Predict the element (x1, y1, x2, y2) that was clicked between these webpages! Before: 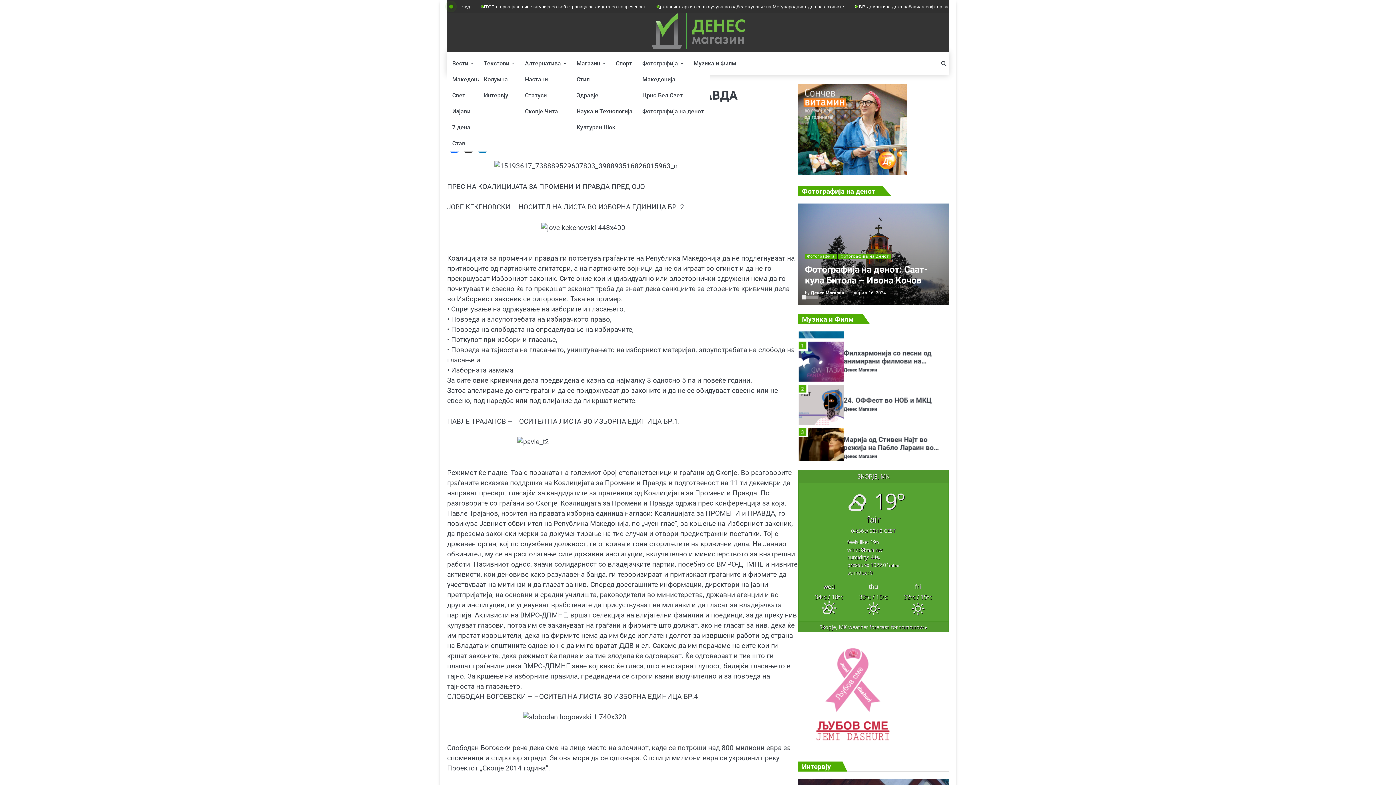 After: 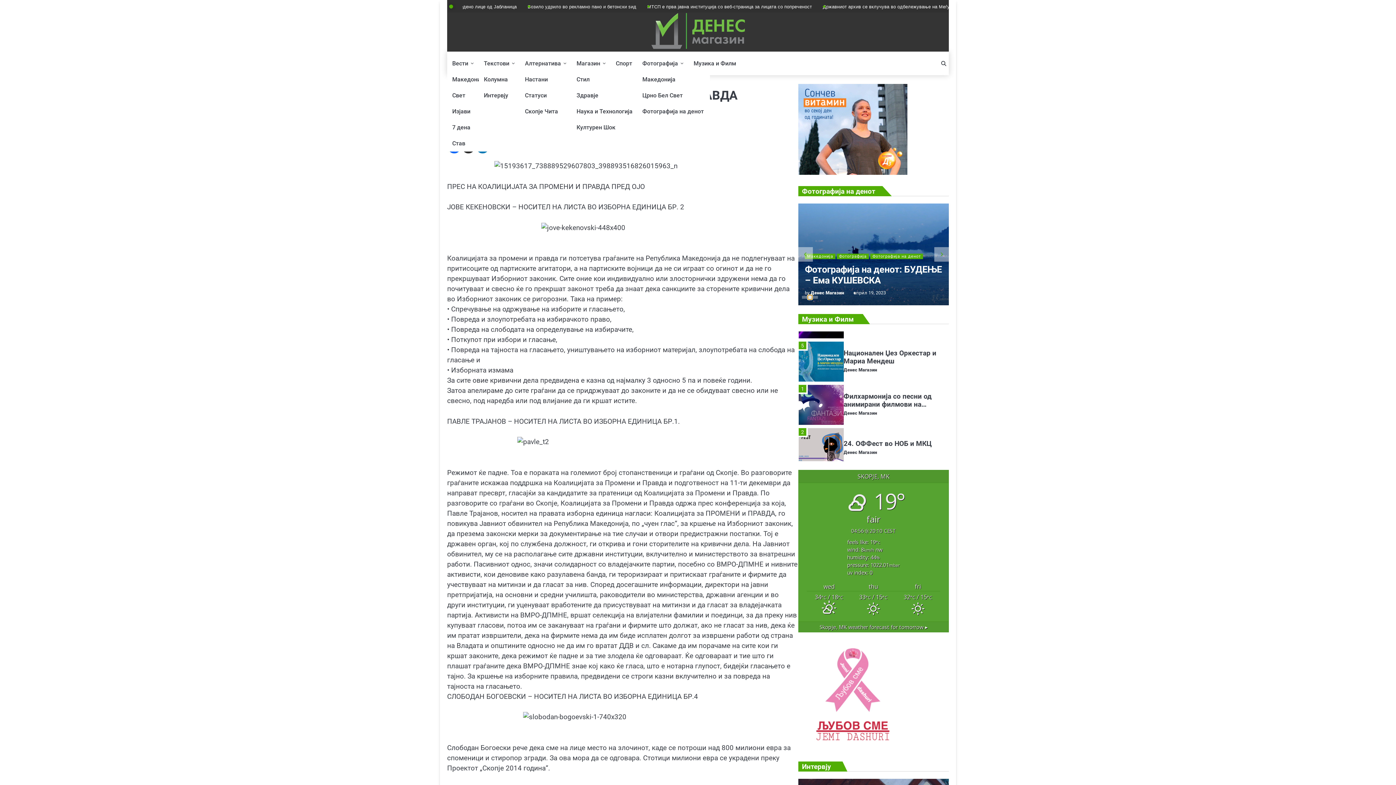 Action: bbox: (809, 295, 812, 298) label: 3 of 5